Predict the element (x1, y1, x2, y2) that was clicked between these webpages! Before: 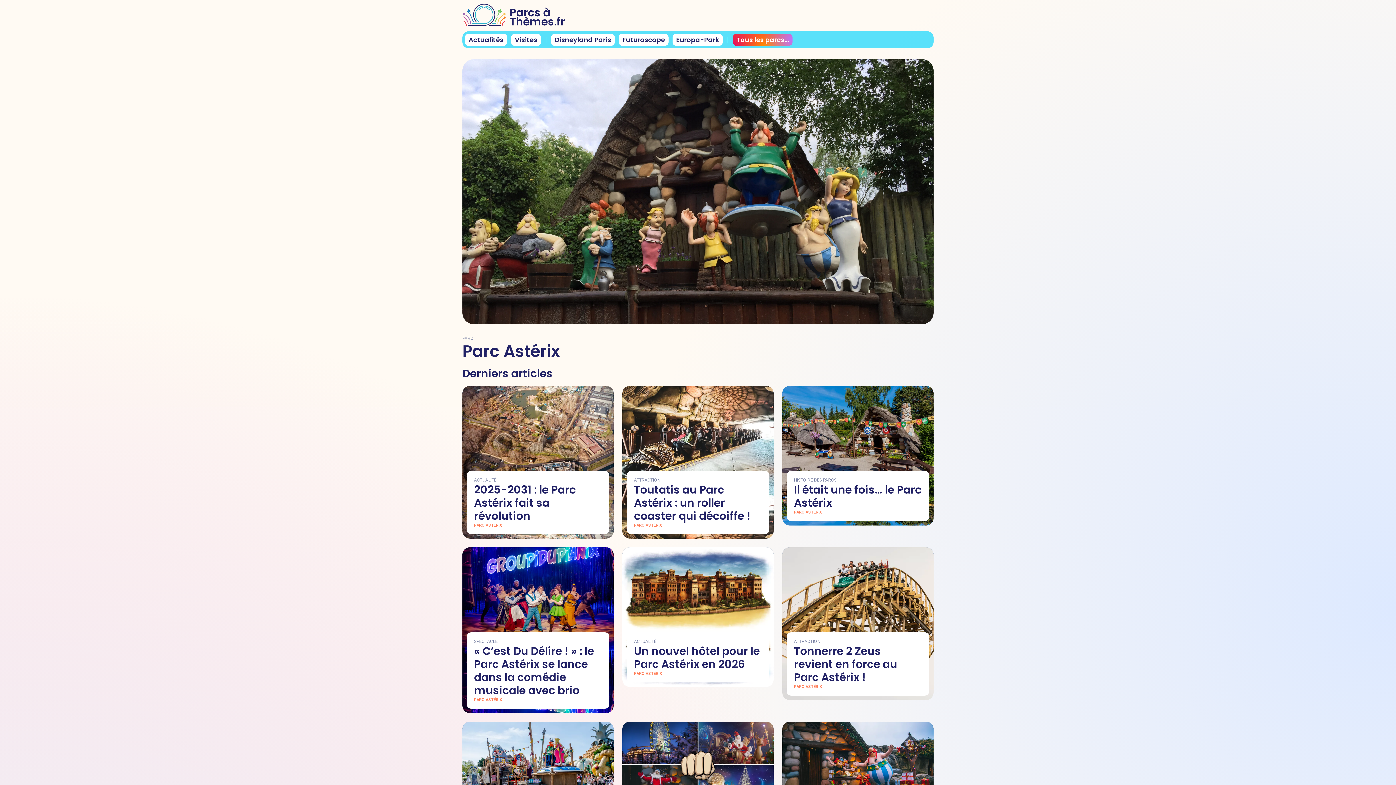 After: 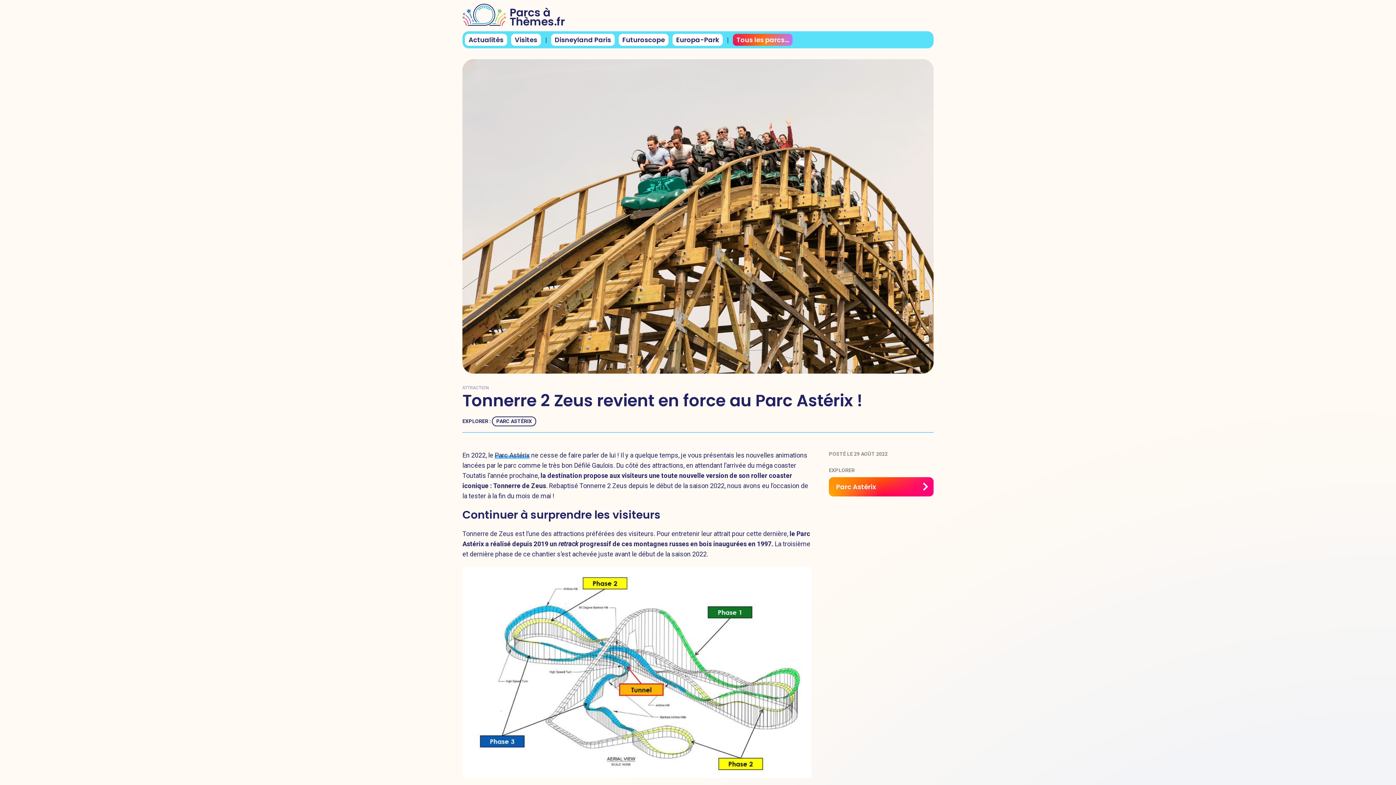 Action: bbox: (794, 643, 897, 685) label: Tonnerre 2 Zeus revient en force au Parc Astérix !